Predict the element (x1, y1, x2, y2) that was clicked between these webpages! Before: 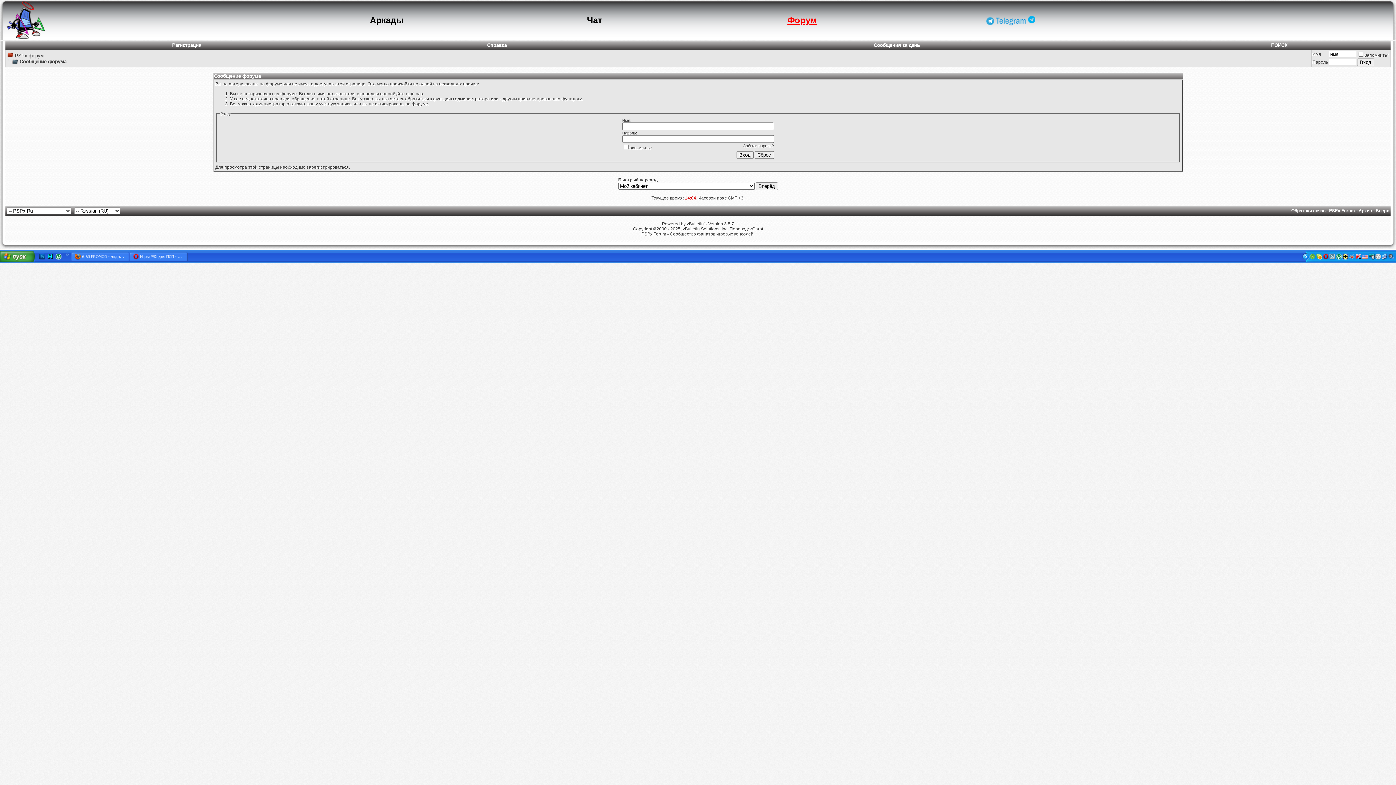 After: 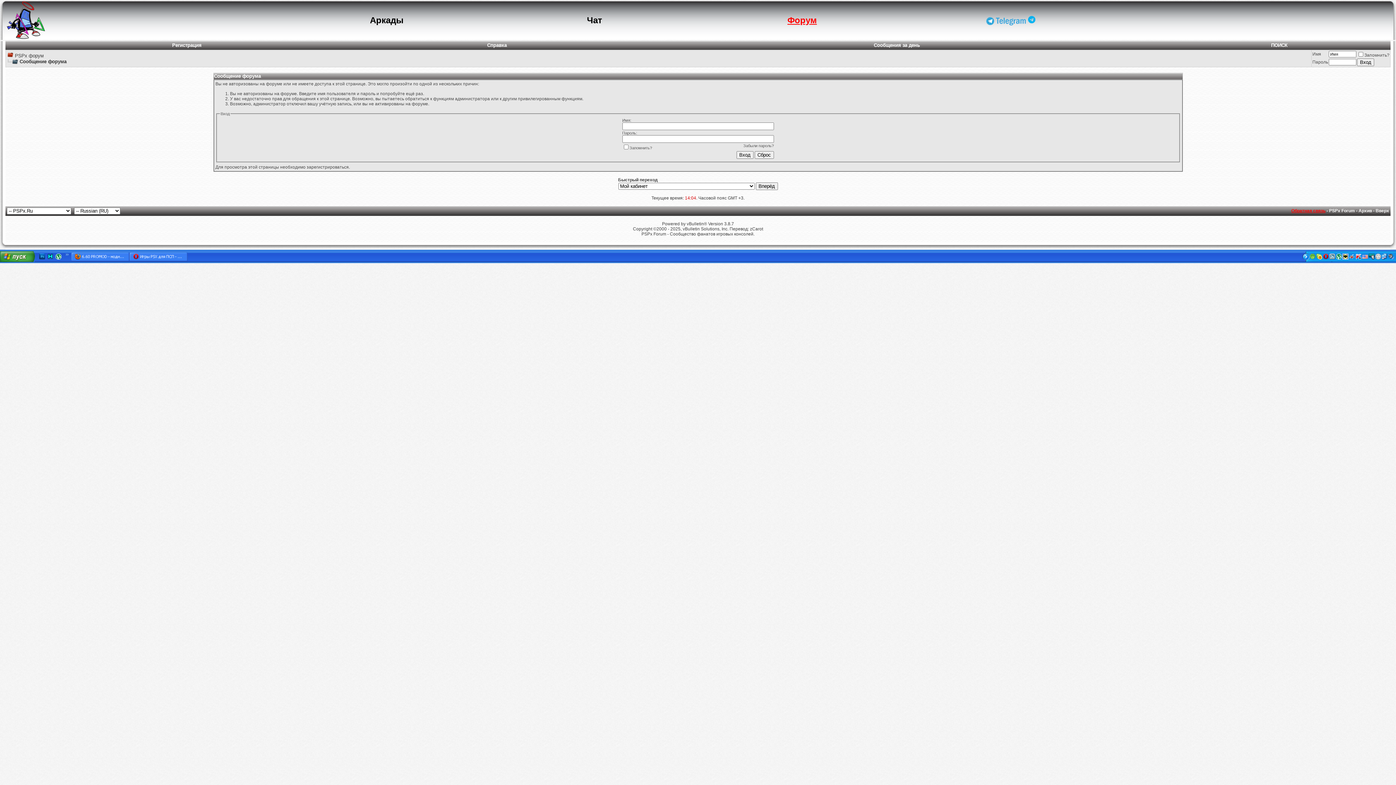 Action: bbox: (1291, 208, 1325, 213) label: Обратная связь